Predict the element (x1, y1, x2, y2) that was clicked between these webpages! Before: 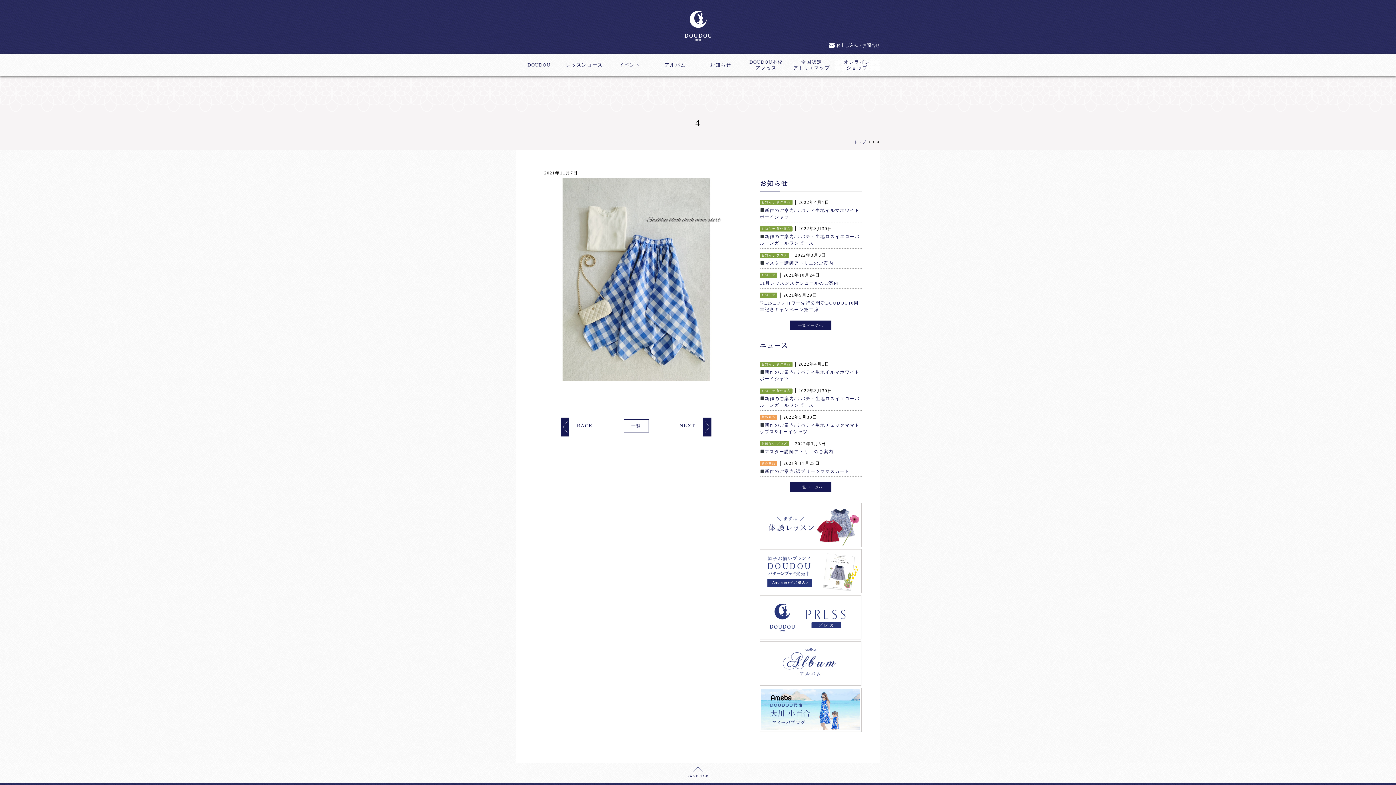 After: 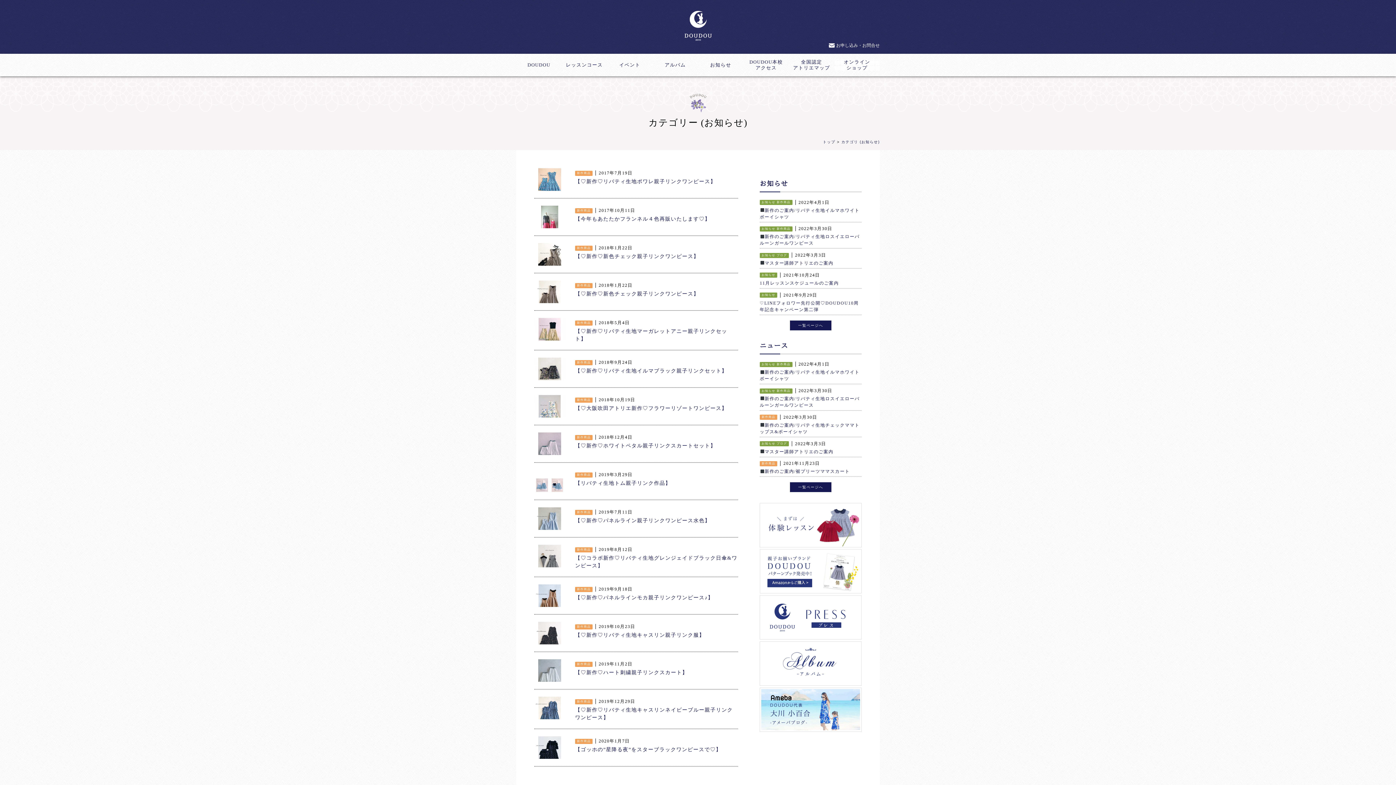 Action: bbox: (776, 227, 790, 230) label: 新作商品